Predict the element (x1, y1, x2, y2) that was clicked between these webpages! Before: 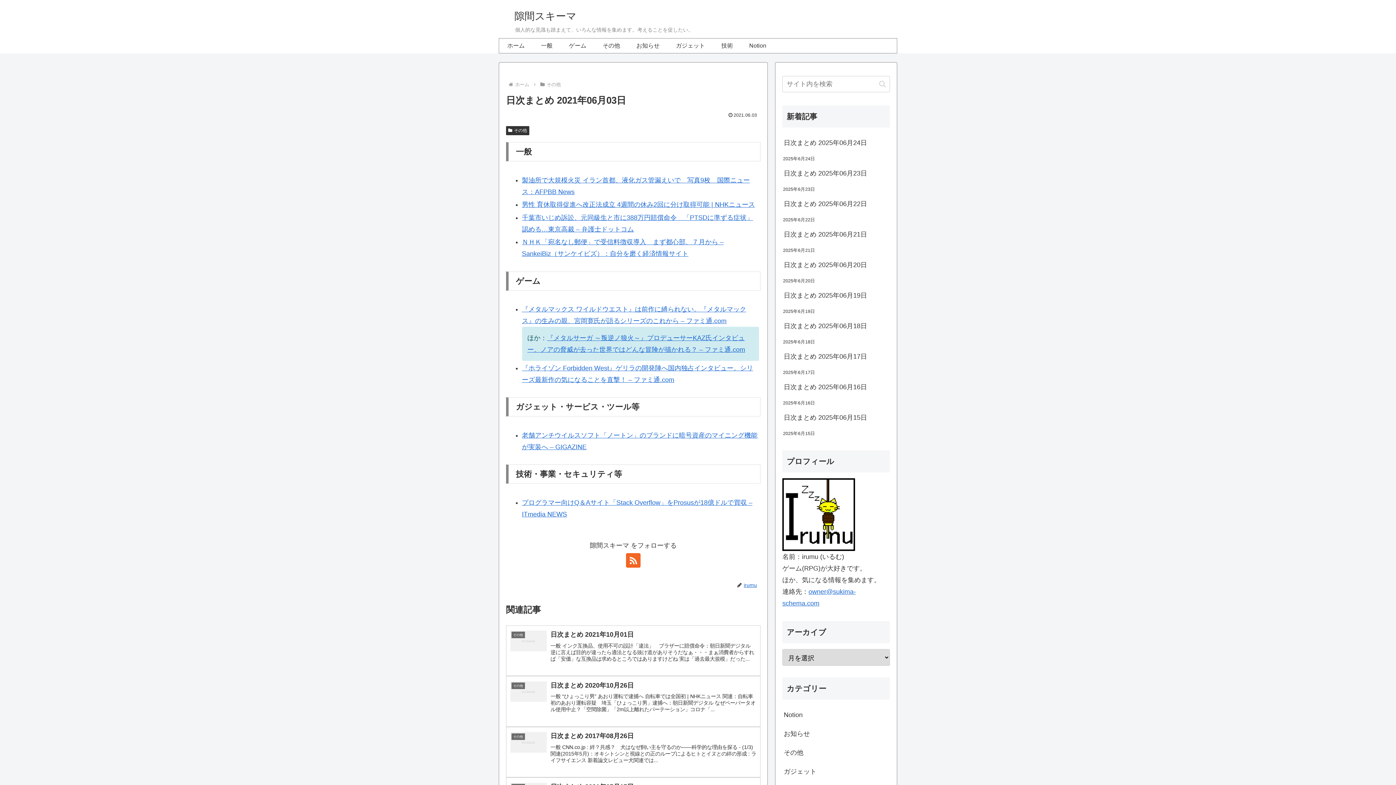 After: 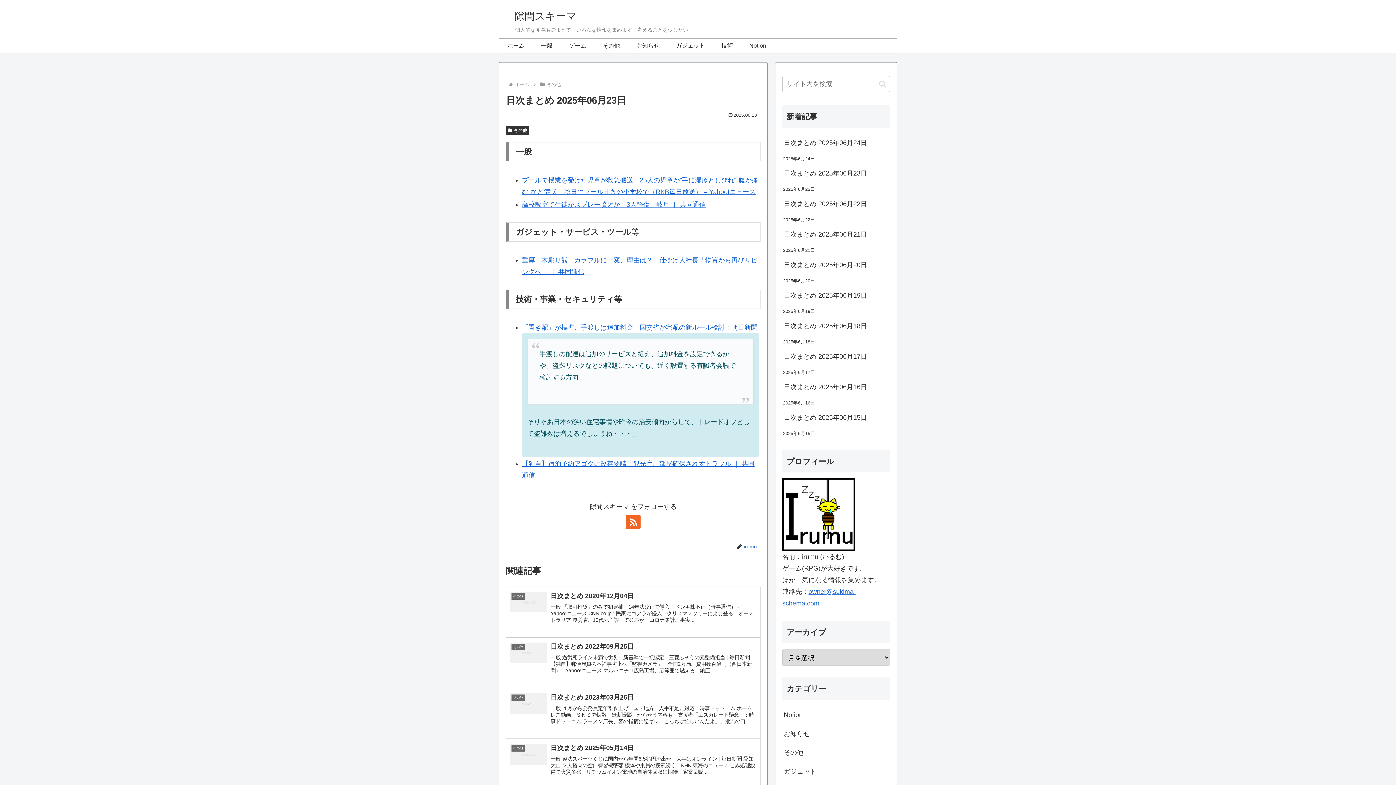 Action: bbox: (782, 164, 890, 182) label: 日次まとめ 2025年06月23日